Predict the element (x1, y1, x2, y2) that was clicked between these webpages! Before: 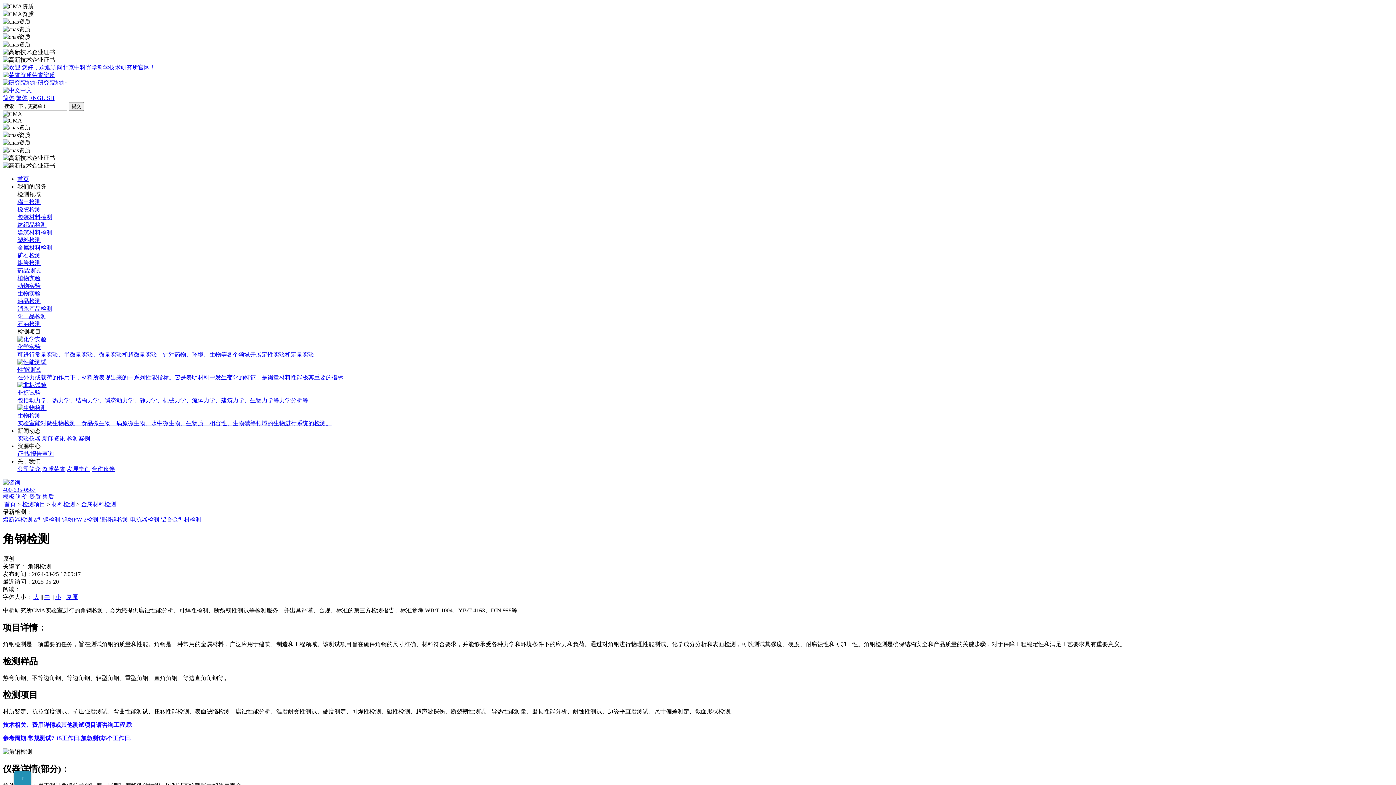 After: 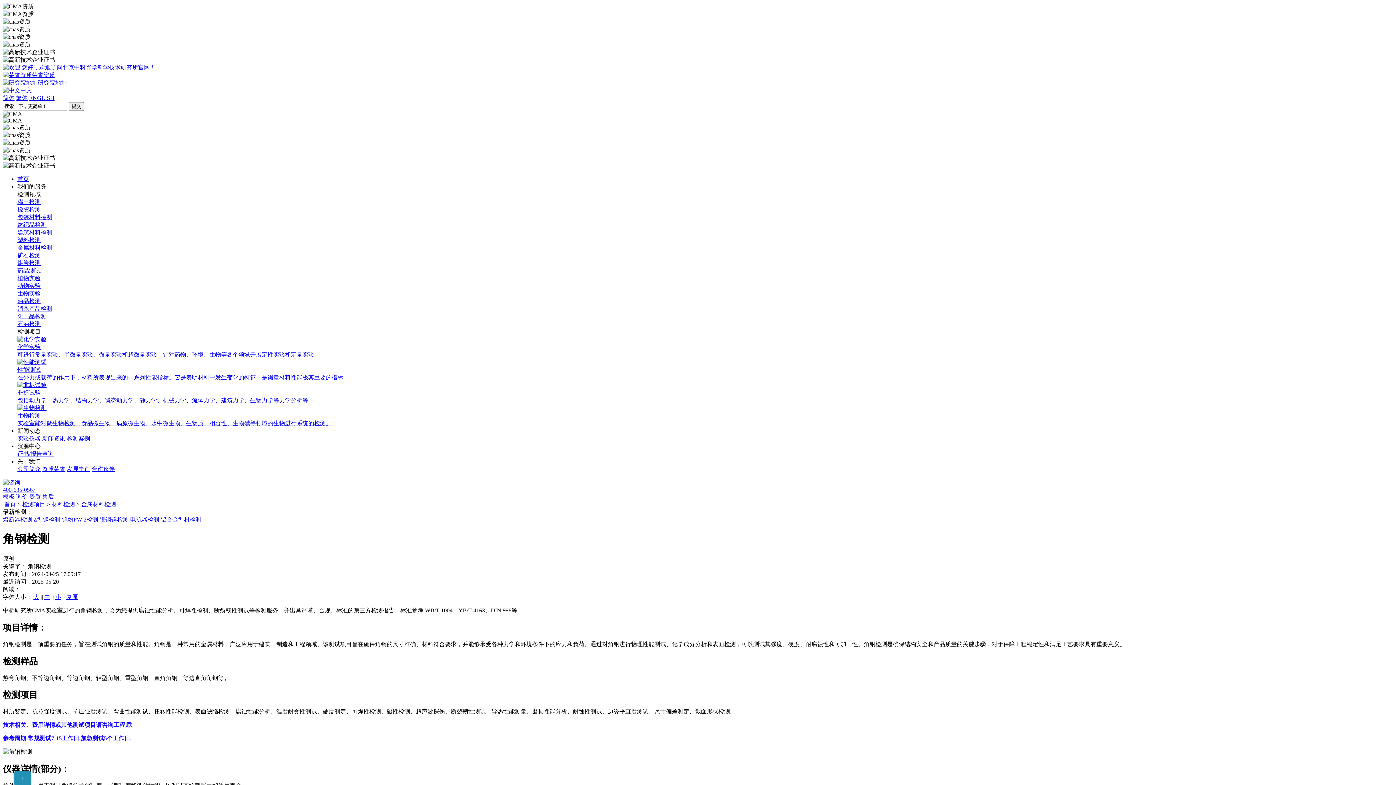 Action: label: 药品测试 bbox: (17, 267, 40, 273)